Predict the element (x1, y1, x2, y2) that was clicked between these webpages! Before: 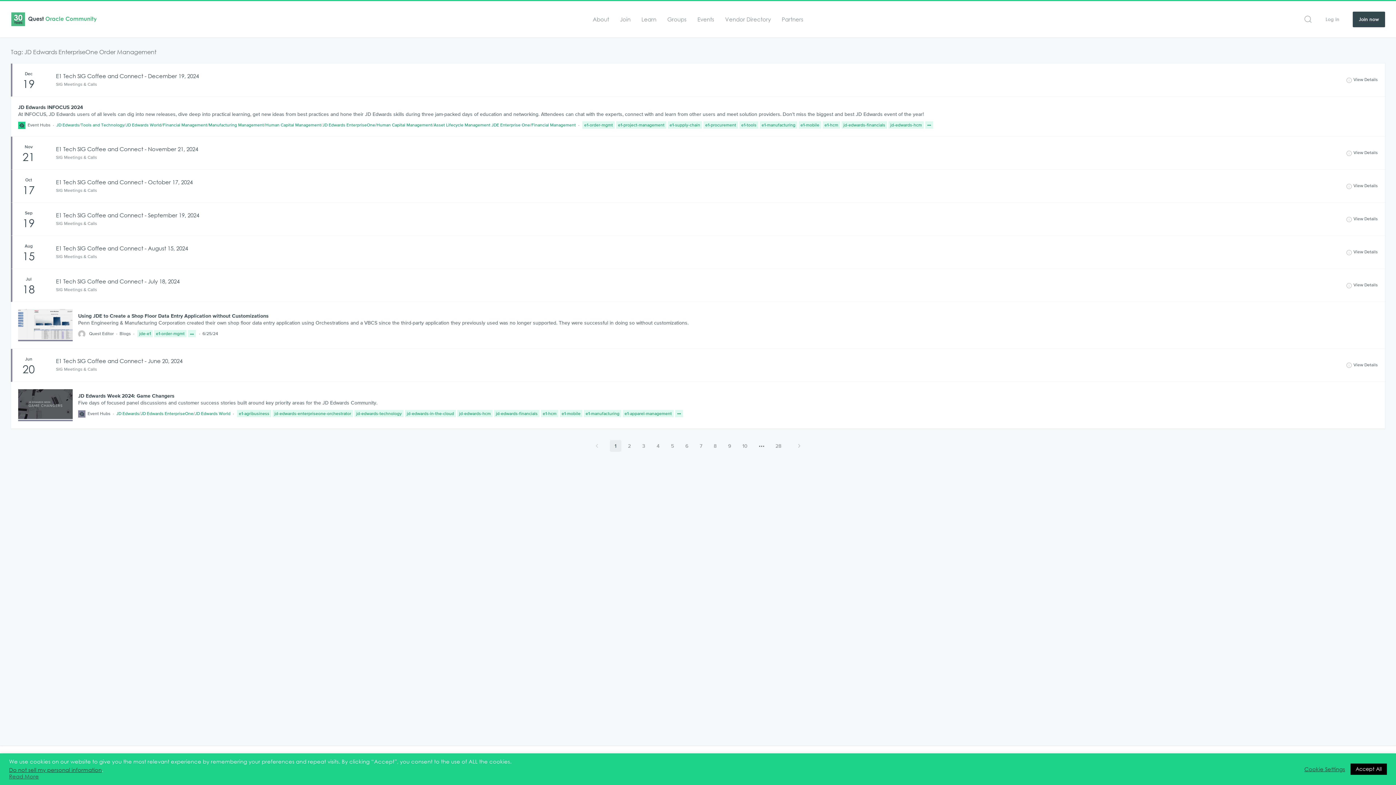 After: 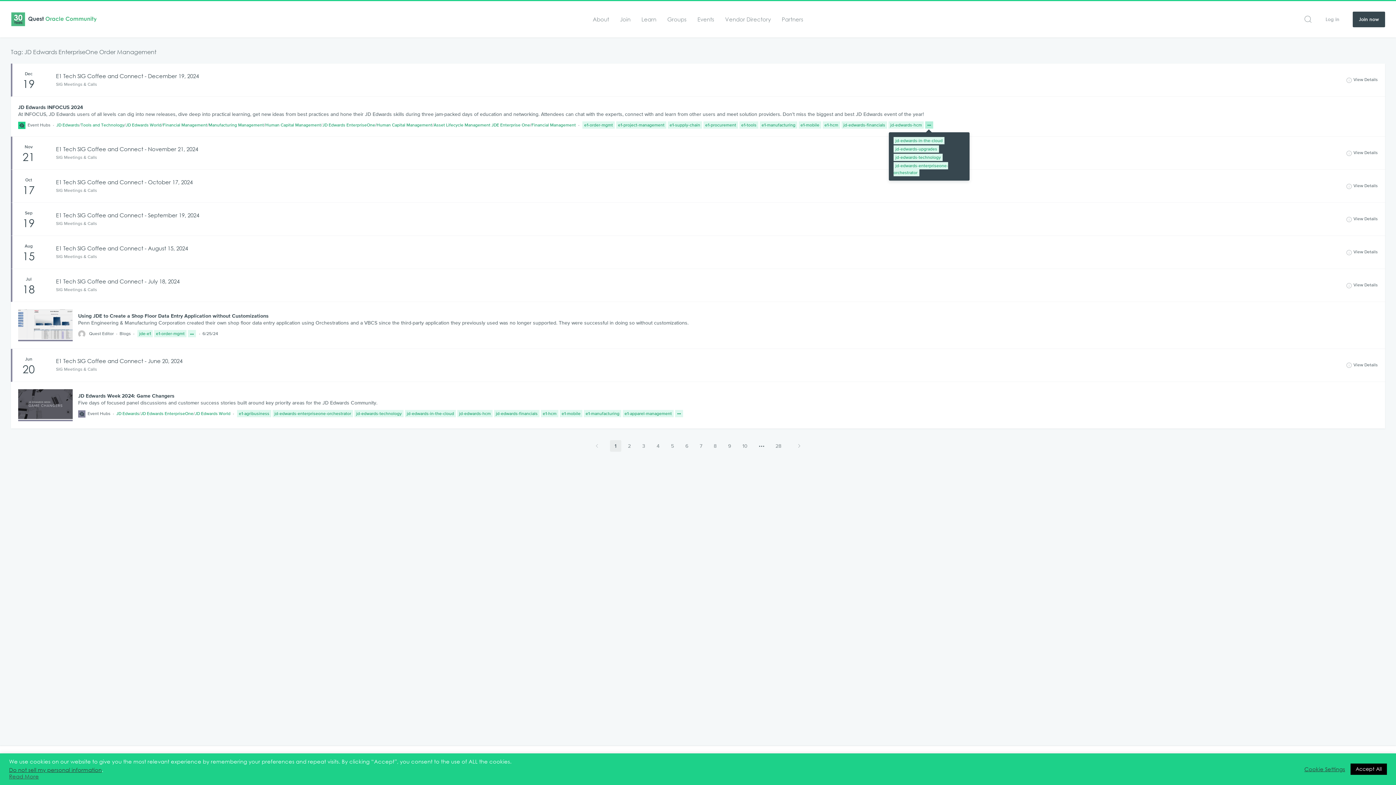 Action: bbox: (925, 121, 933, 128)